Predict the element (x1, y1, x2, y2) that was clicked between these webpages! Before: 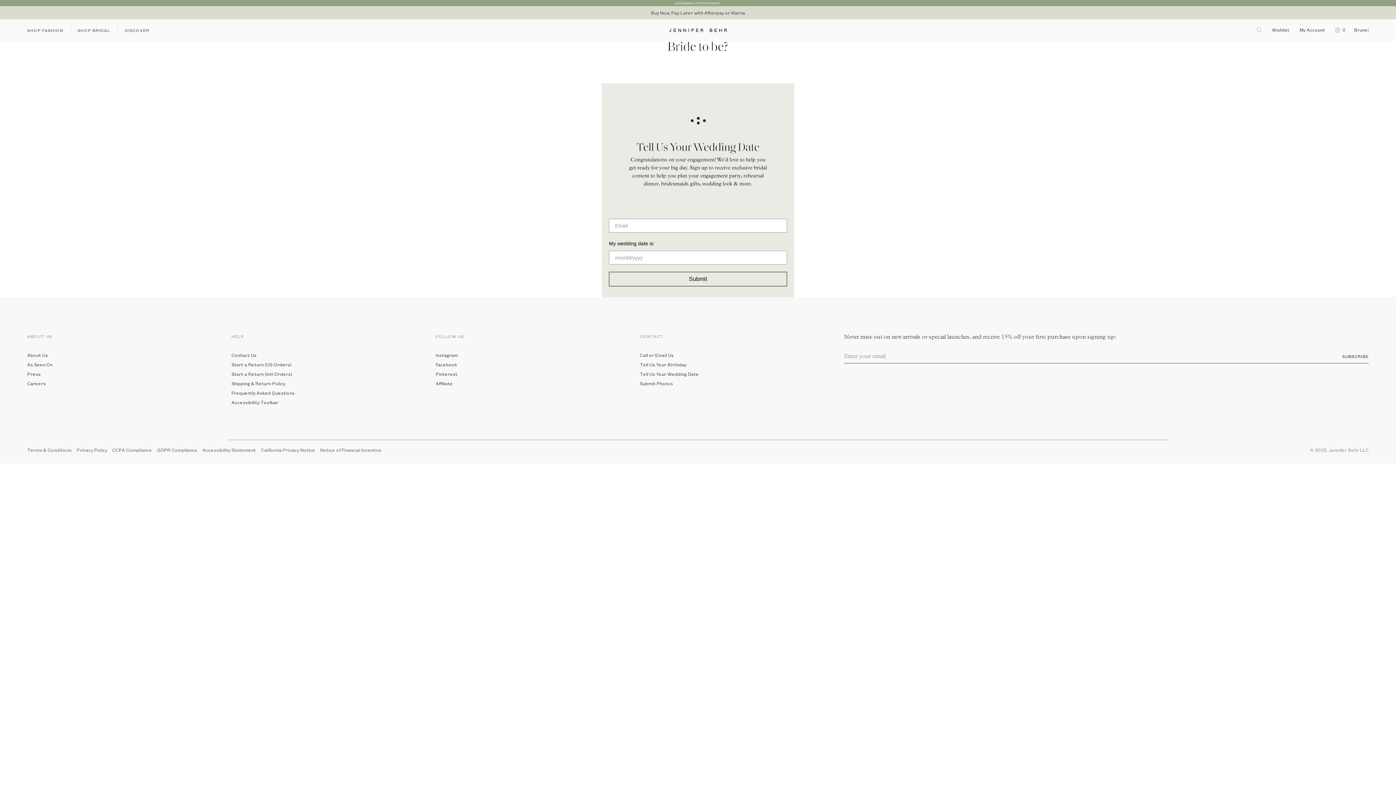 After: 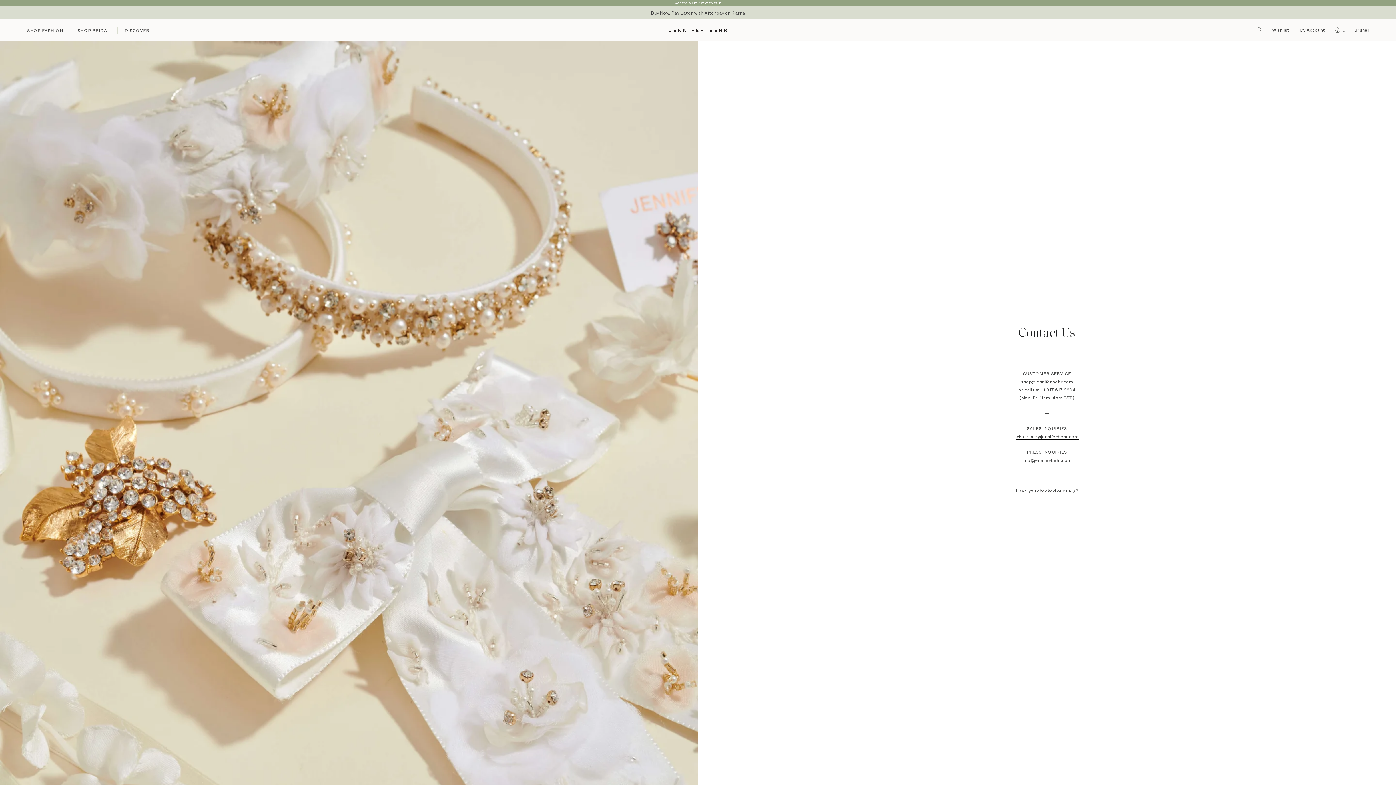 Action: label: Call or Email Us bbox: (640, 352, 833, 358)